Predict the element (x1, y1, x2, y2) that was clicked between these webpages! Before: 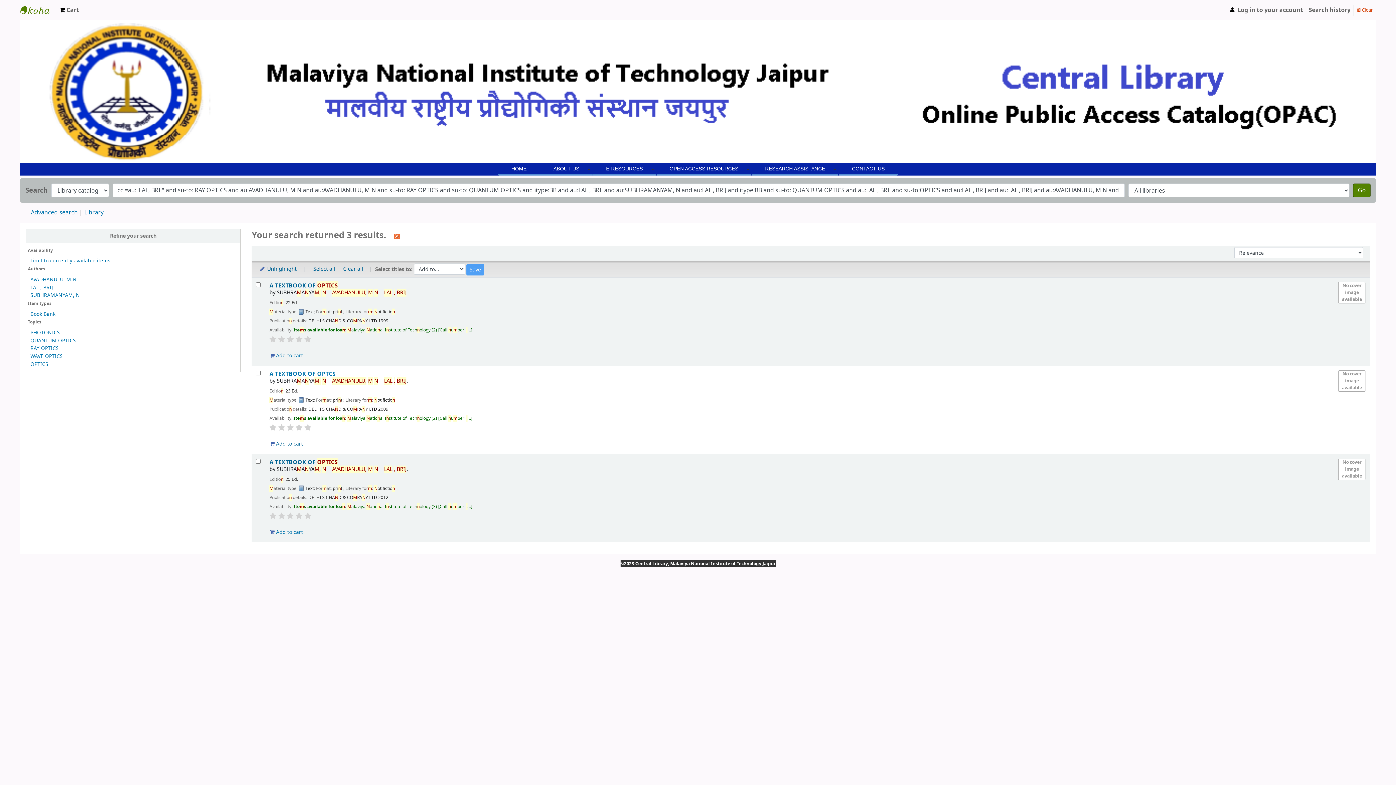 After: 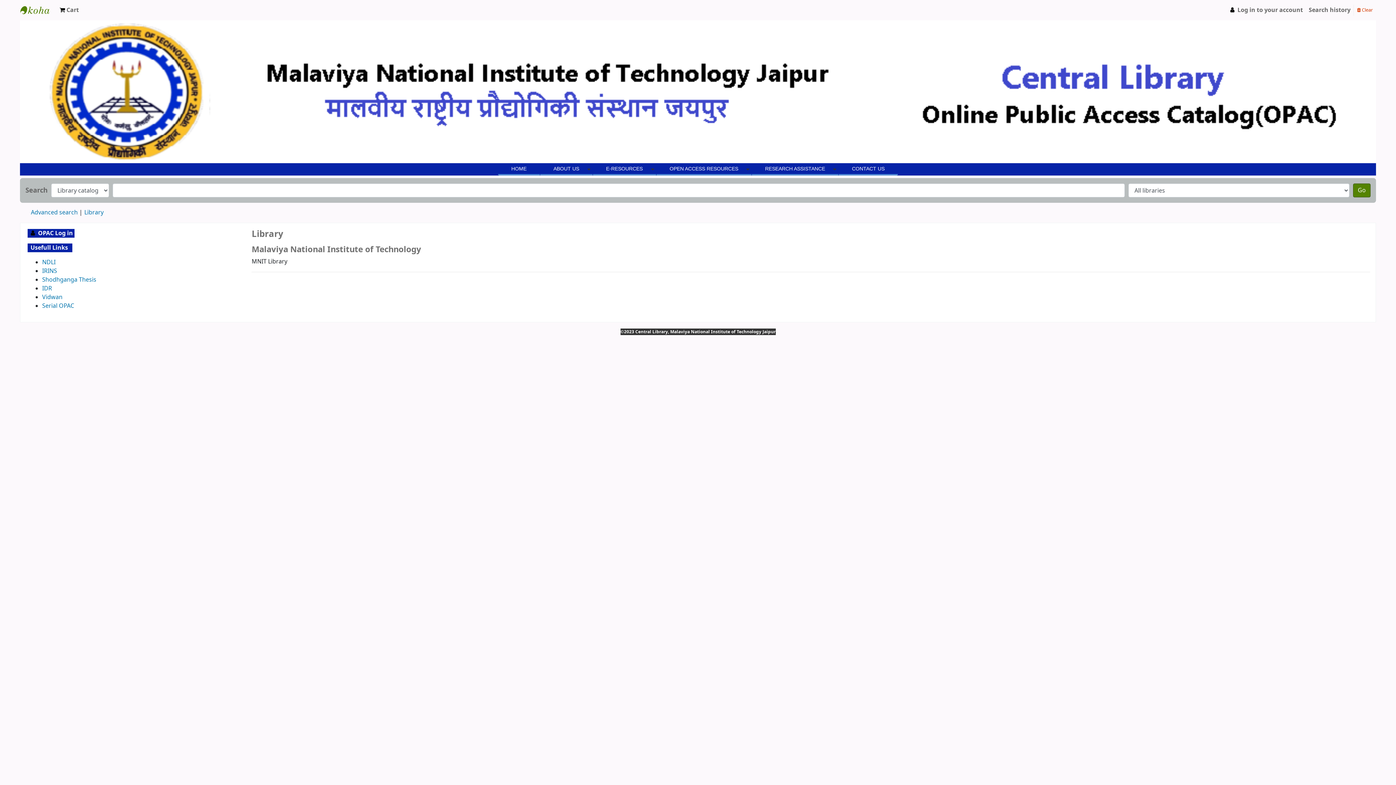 Action: bbox: (84, 208, 103, 217) label: Library